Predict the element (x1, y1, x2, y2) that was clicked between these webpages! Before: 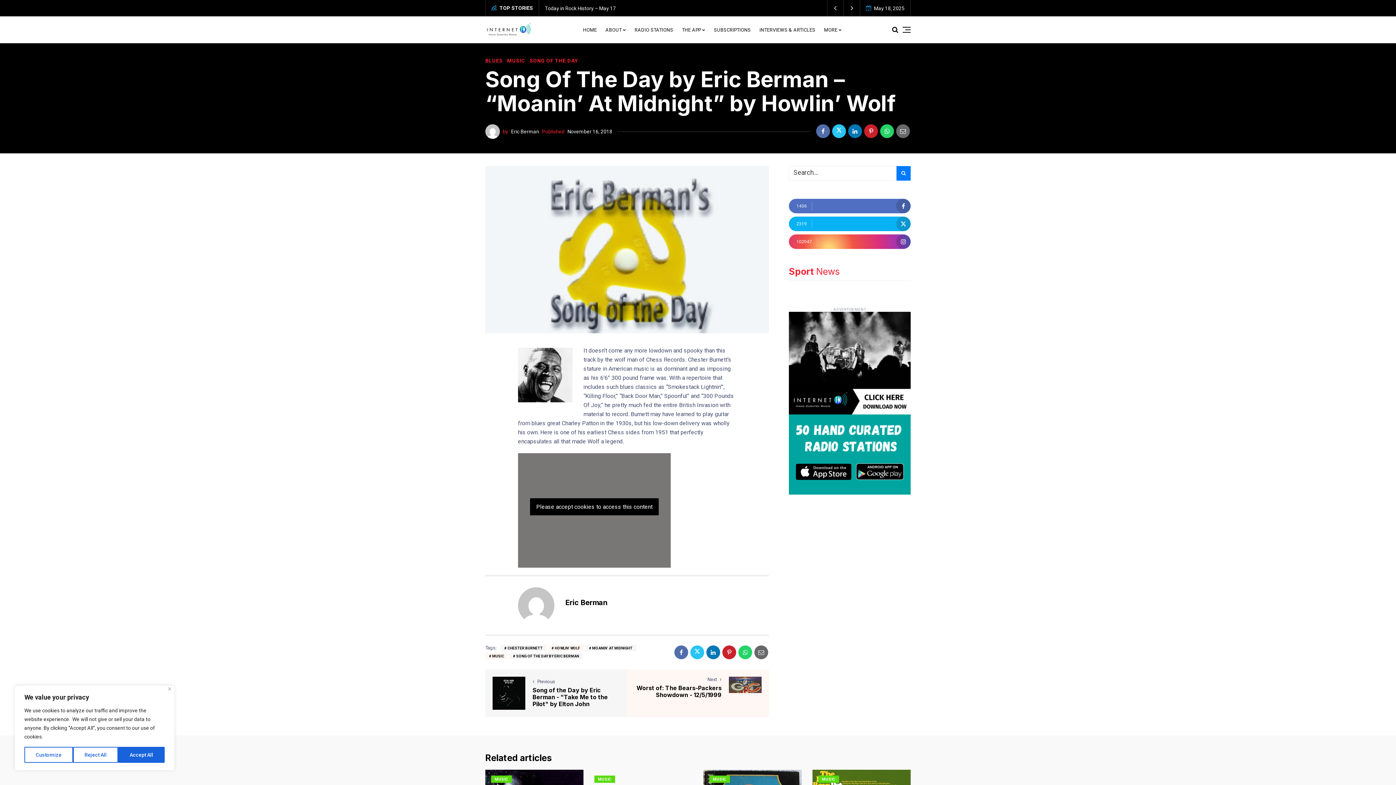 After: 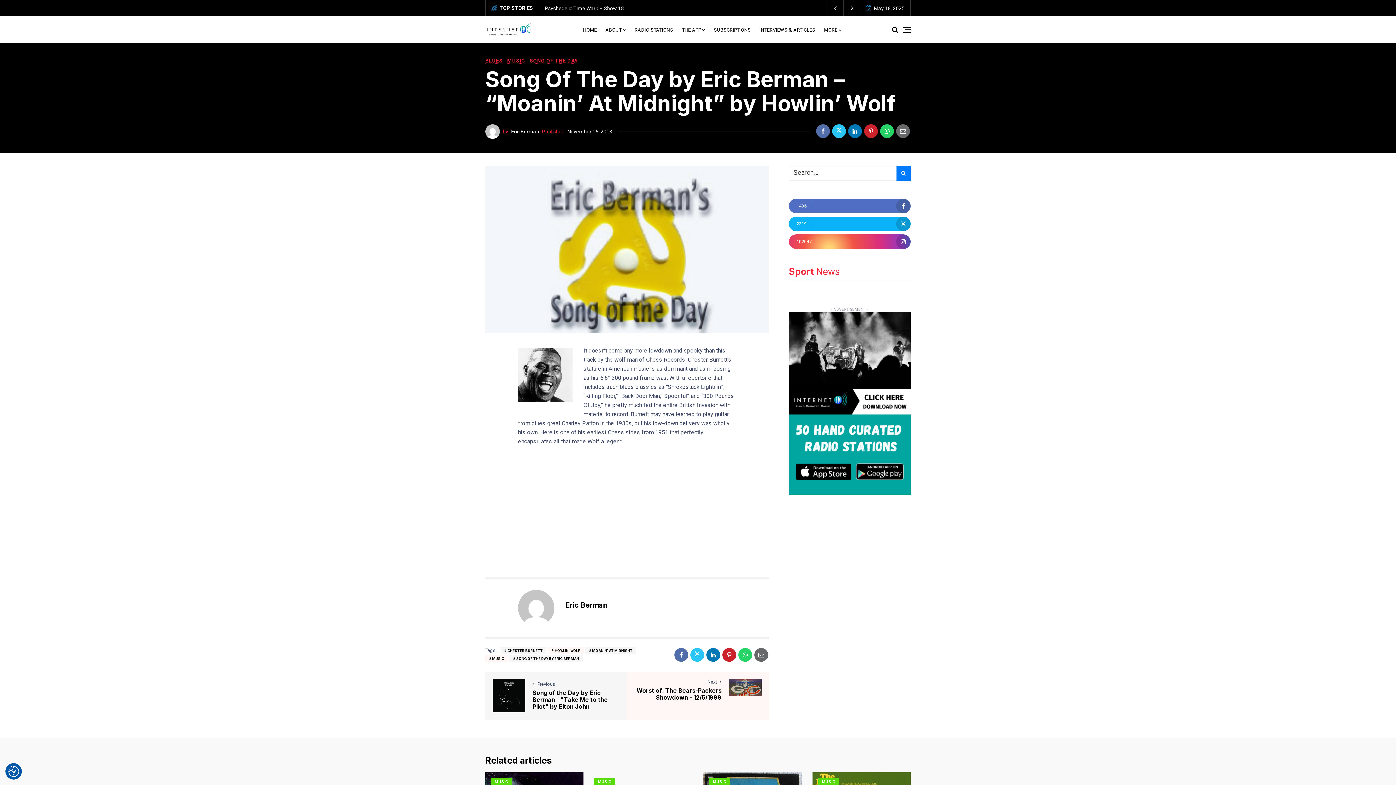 Action: label: Accept All bbox: (118, 747, 164, 763)